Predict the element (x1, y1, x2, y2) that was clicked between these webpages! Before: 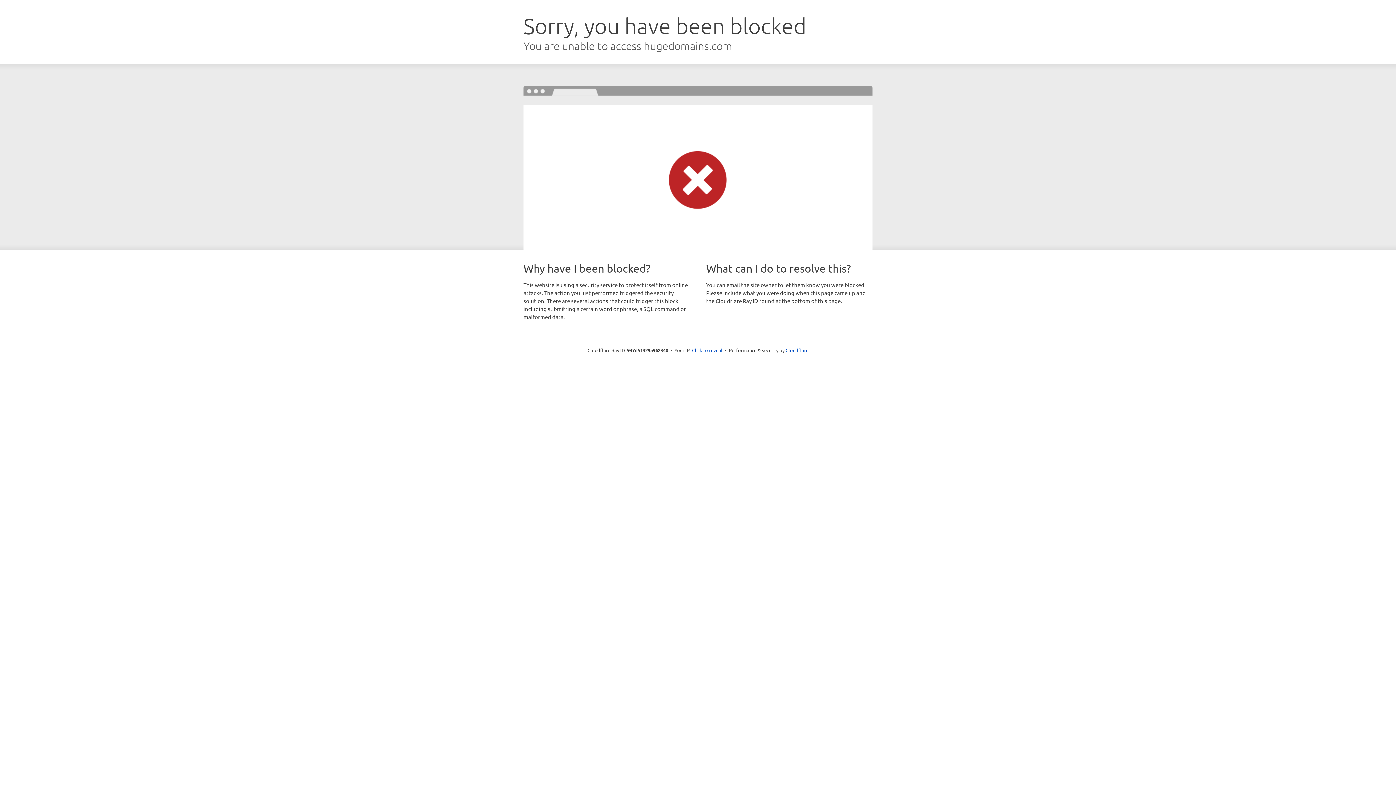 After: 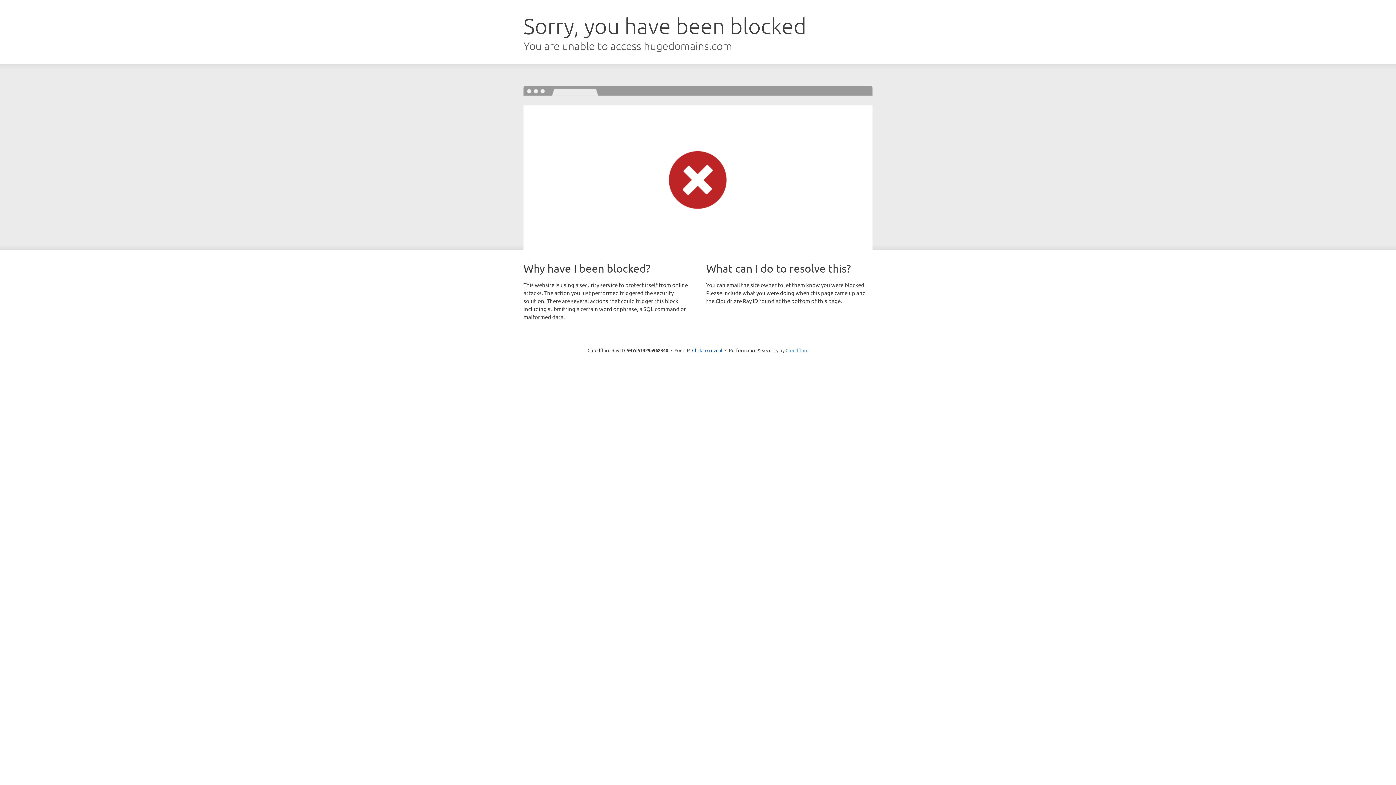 Action: bbox: (785, 347, 808, 353) label: Cloudflare